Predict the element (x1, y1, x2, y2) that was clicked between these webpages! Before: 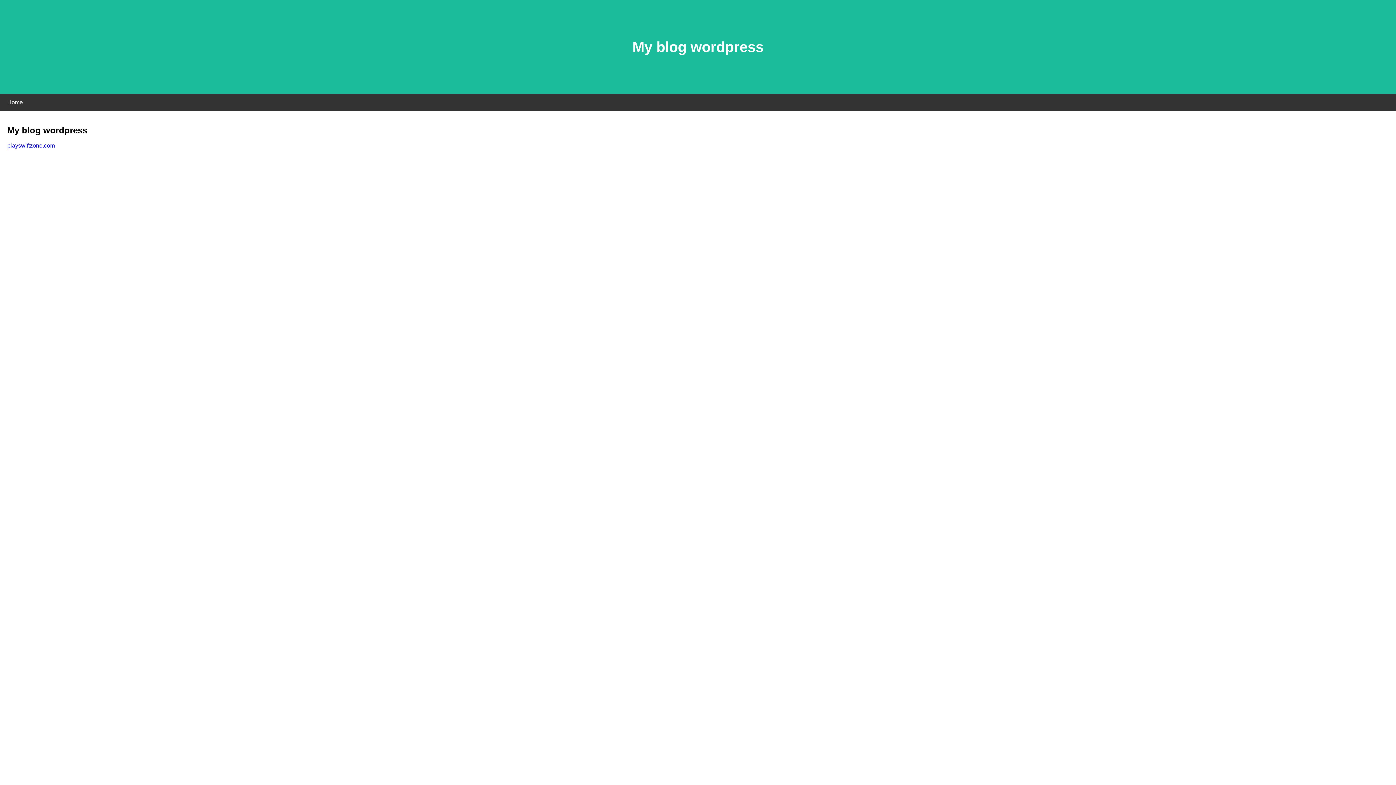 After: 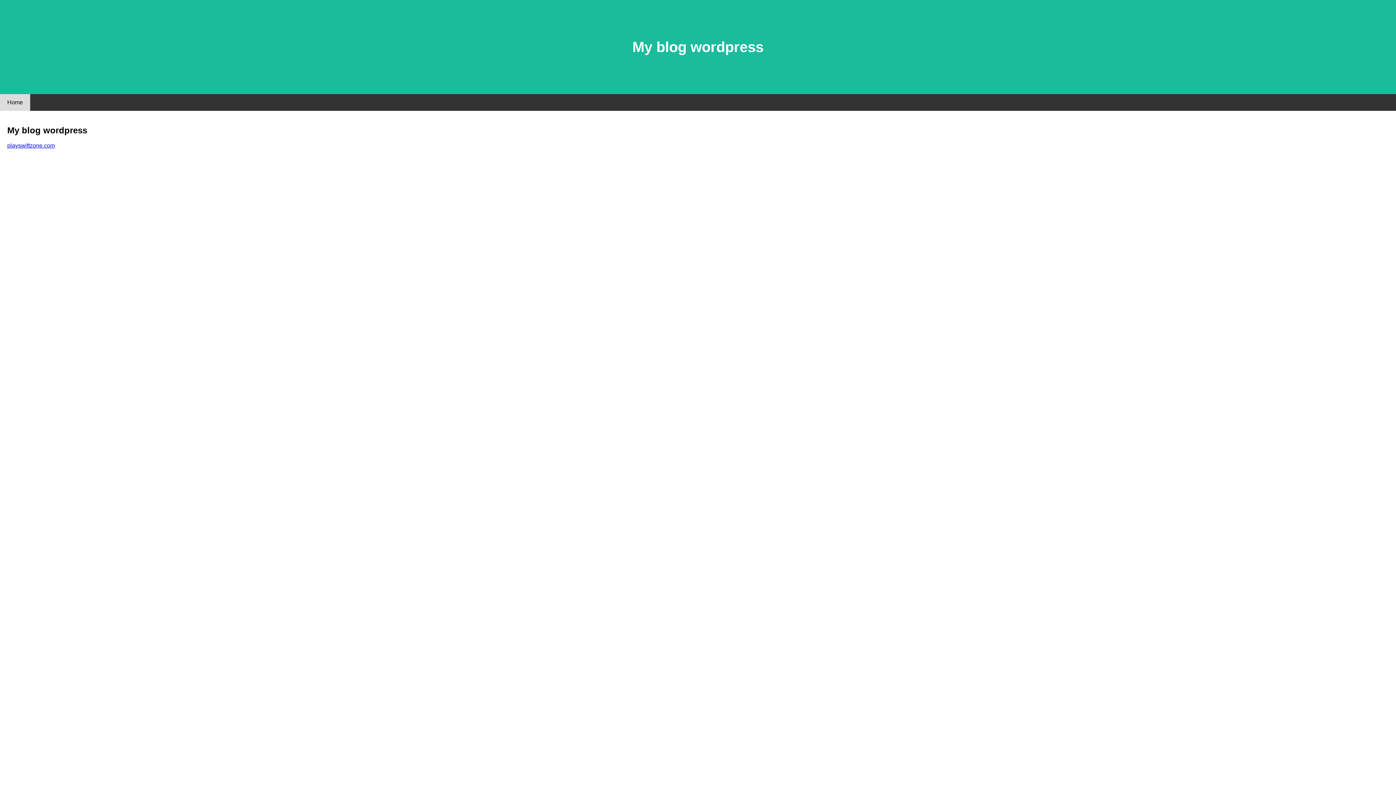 Action: bbox: (0, 94, 30, 110) label: Home